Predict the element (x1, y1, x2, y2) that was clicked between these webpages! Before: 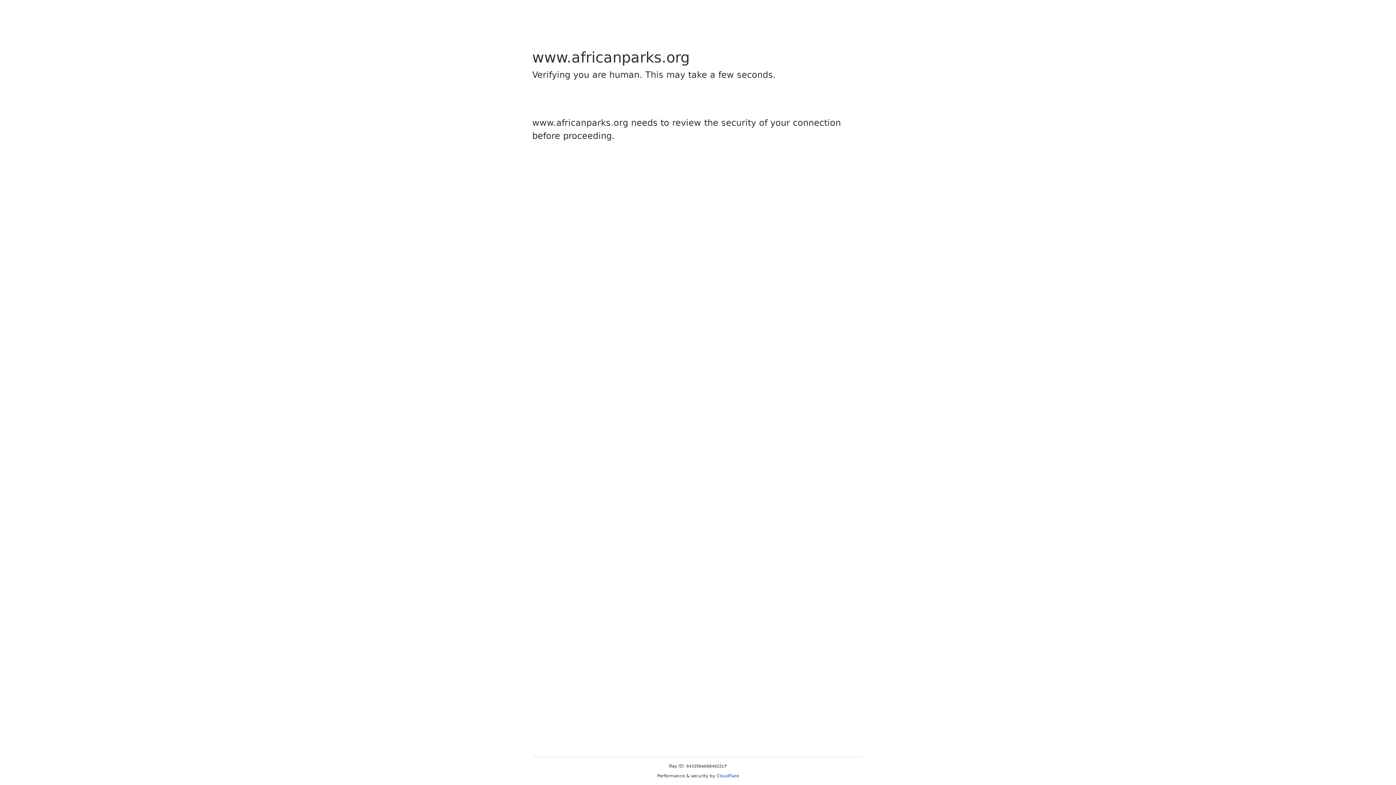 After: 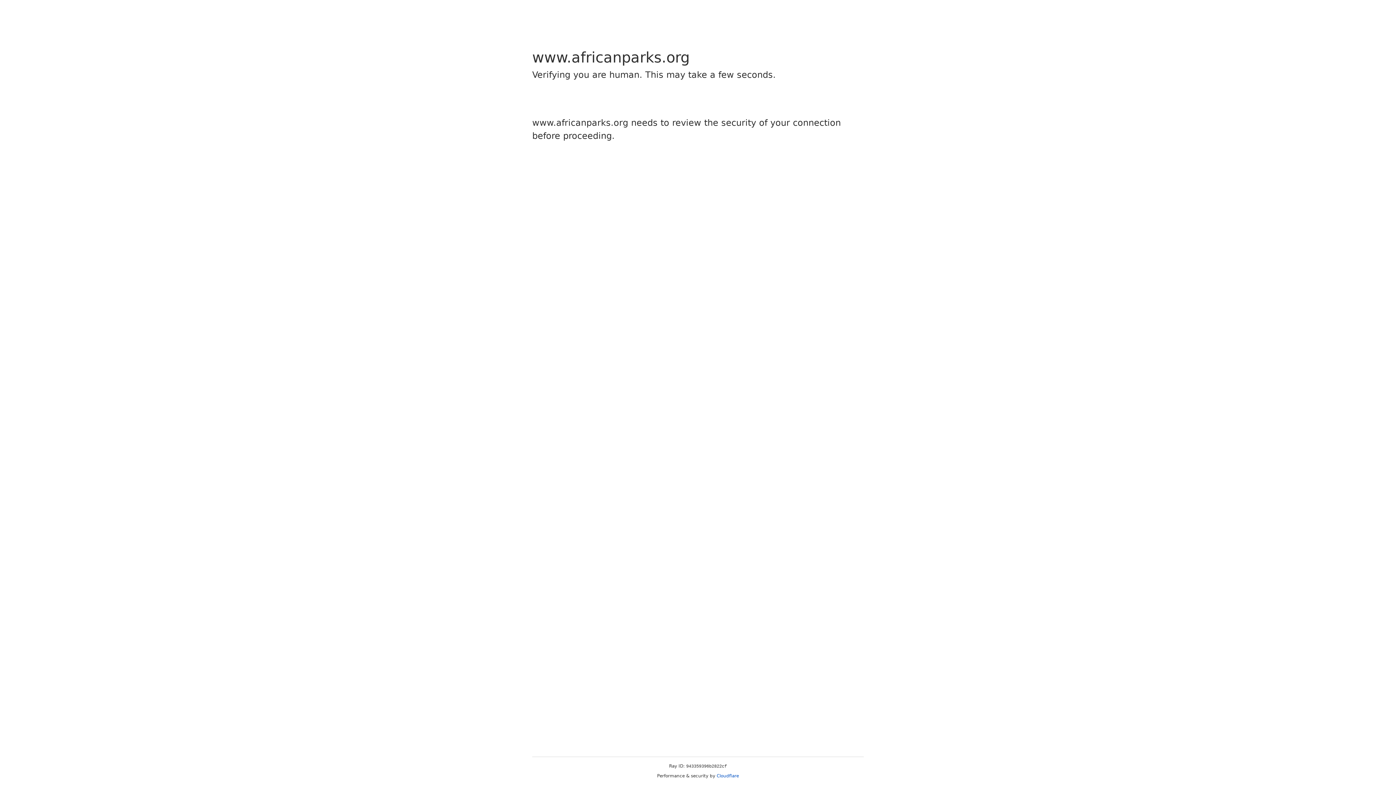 Action: bbox: (716, 773, 739, 778) label: Cloudflare